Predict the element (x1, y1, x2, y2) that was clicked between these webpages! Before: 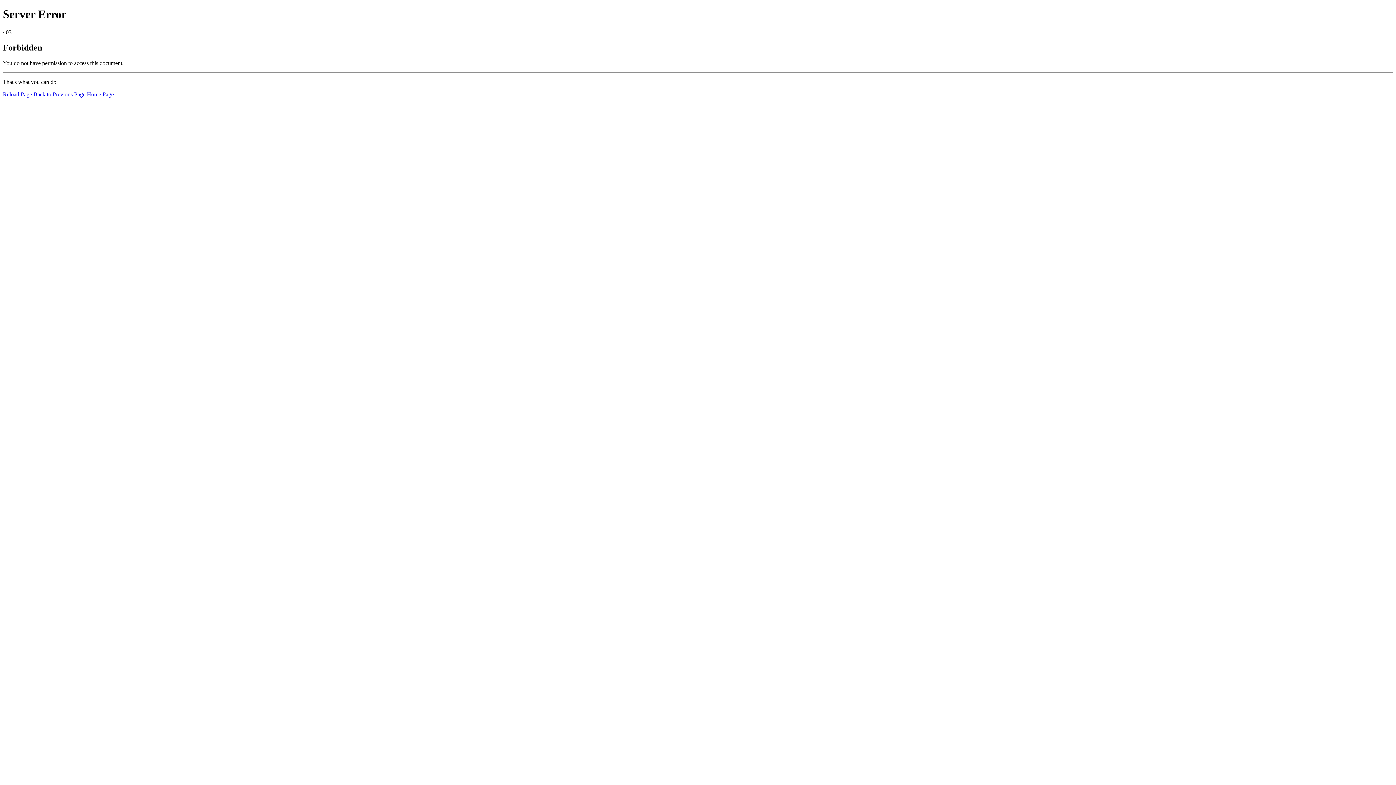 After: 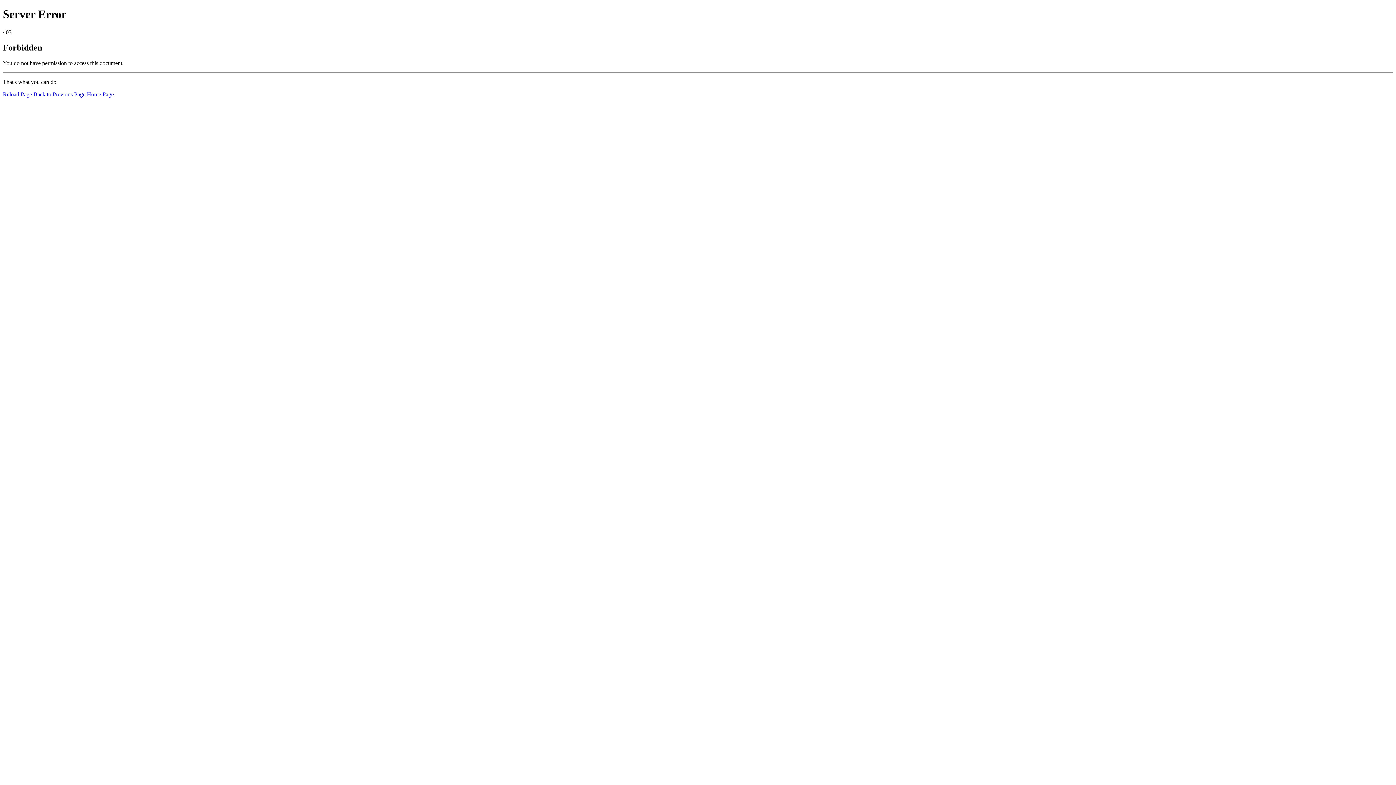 Action: label: Reload Page bbox: (2, 91, 32, 97)